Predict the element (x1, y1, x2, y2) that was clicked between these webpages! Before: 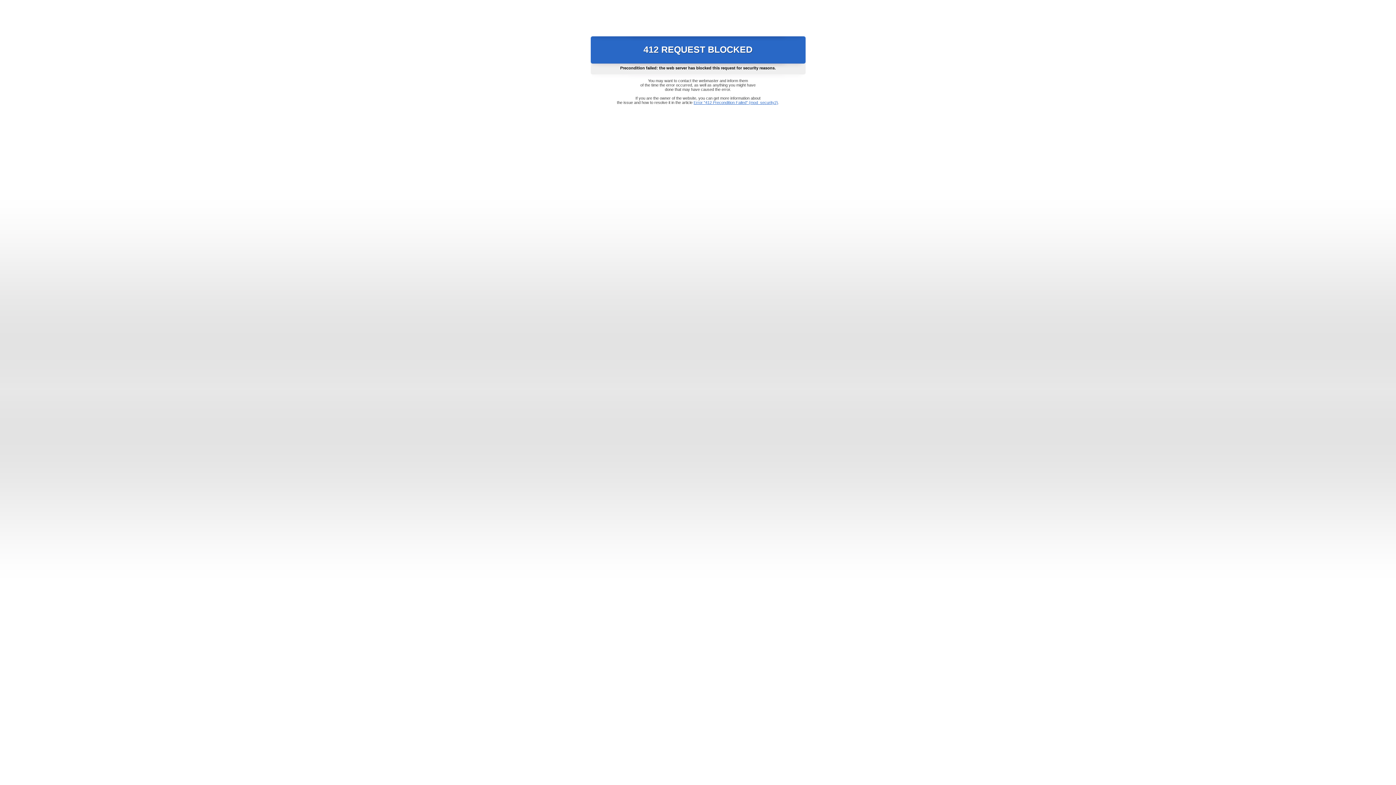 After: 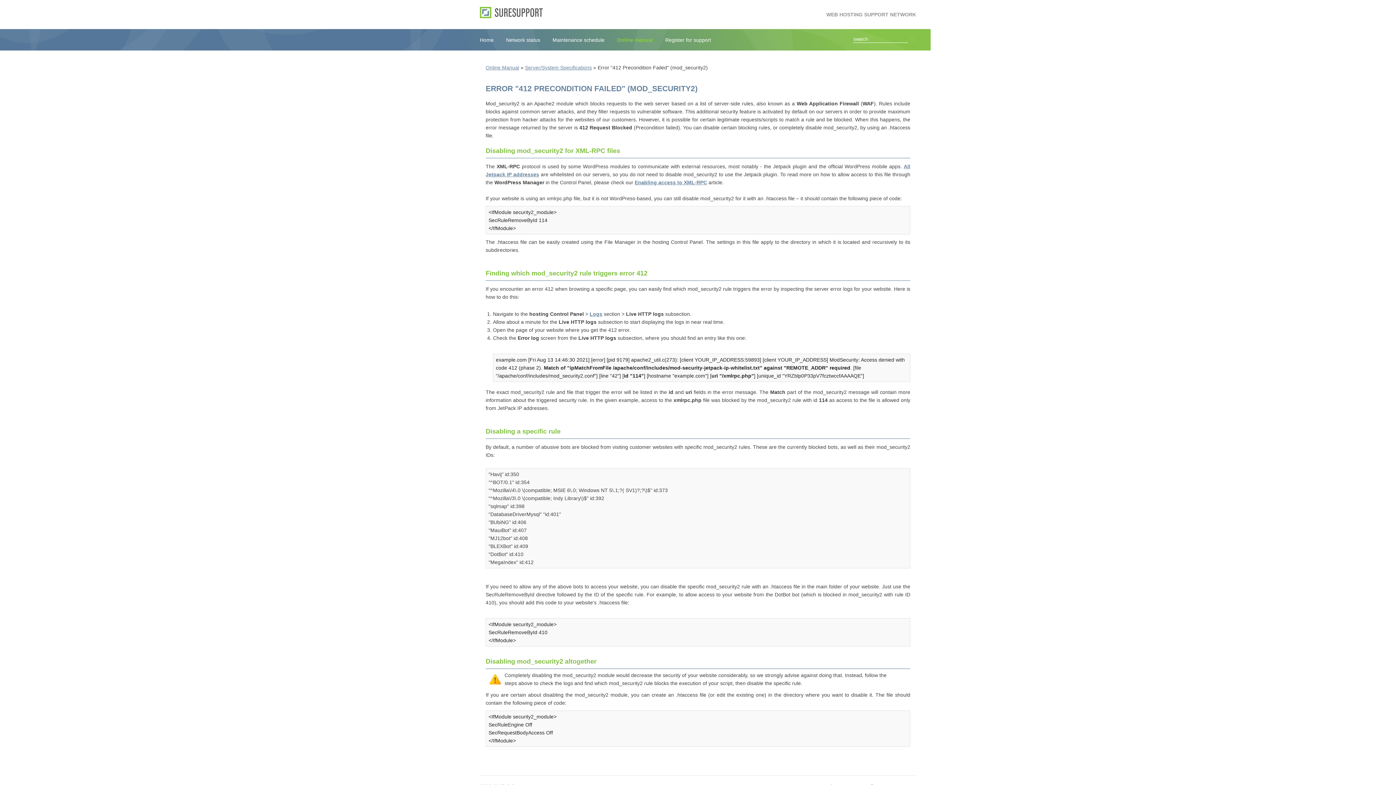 Action: label: Error "412 Precondition Failed" (mod_security2) bbox: (693, 100, 778, 104)